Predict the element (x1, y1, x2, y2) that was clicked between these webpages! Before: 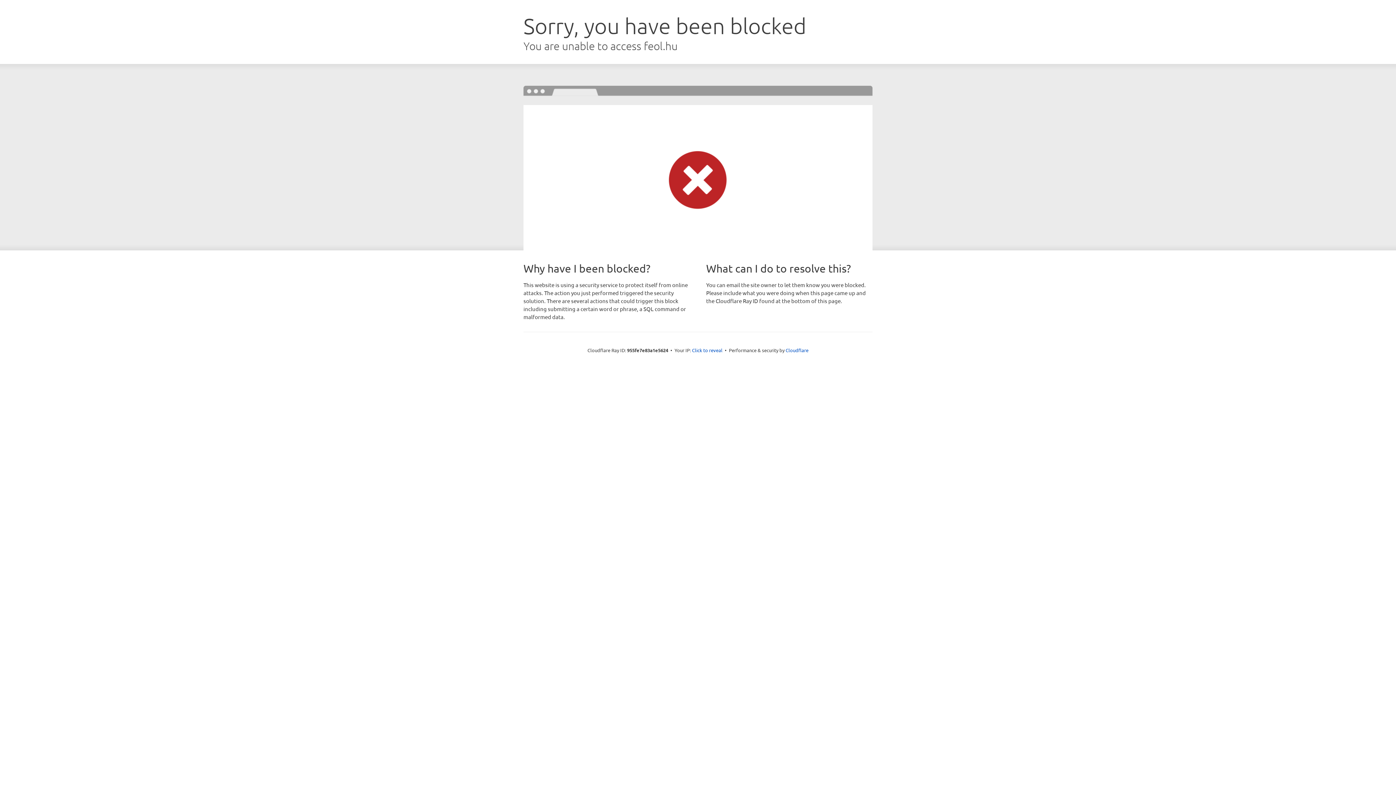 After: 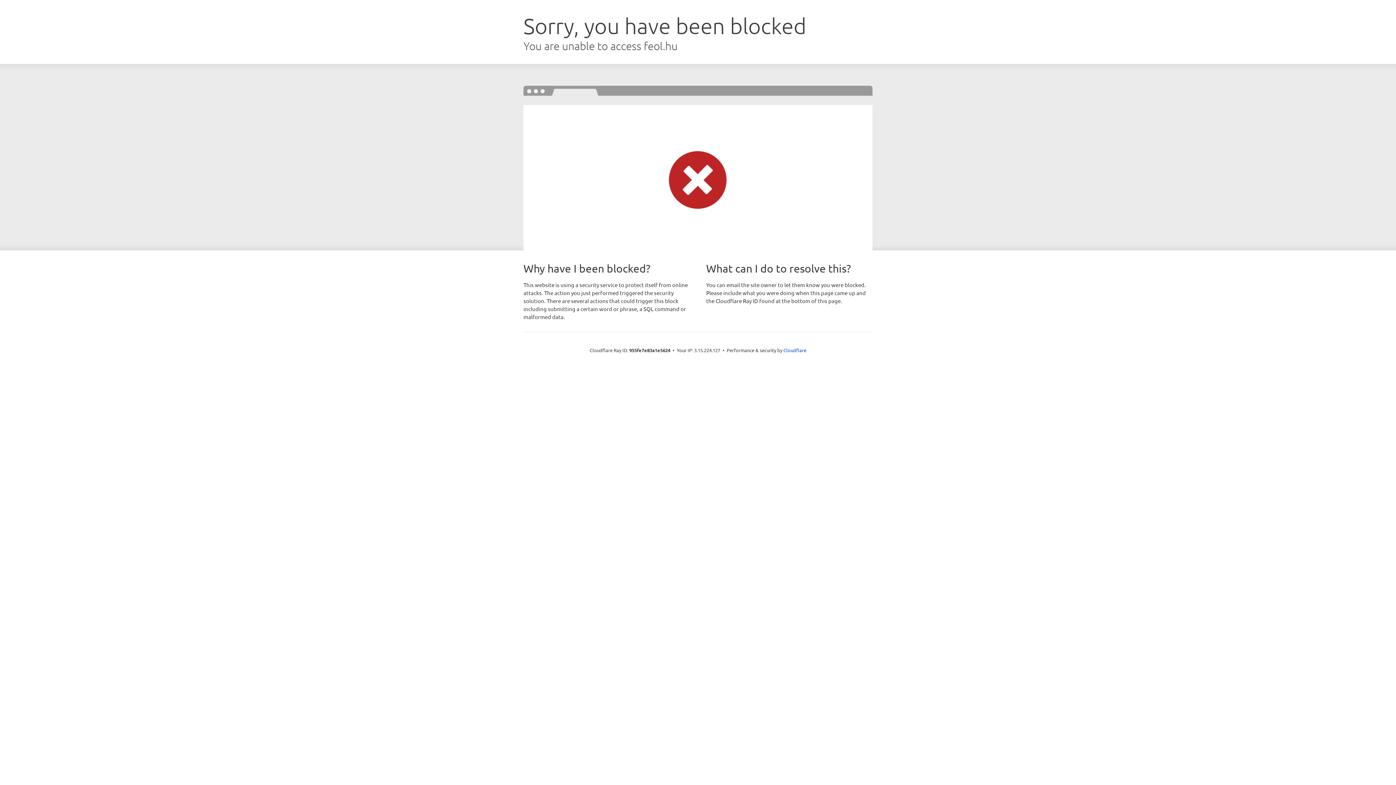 Action: bbox: (692, 346, 722, 353) label: Click to reveal